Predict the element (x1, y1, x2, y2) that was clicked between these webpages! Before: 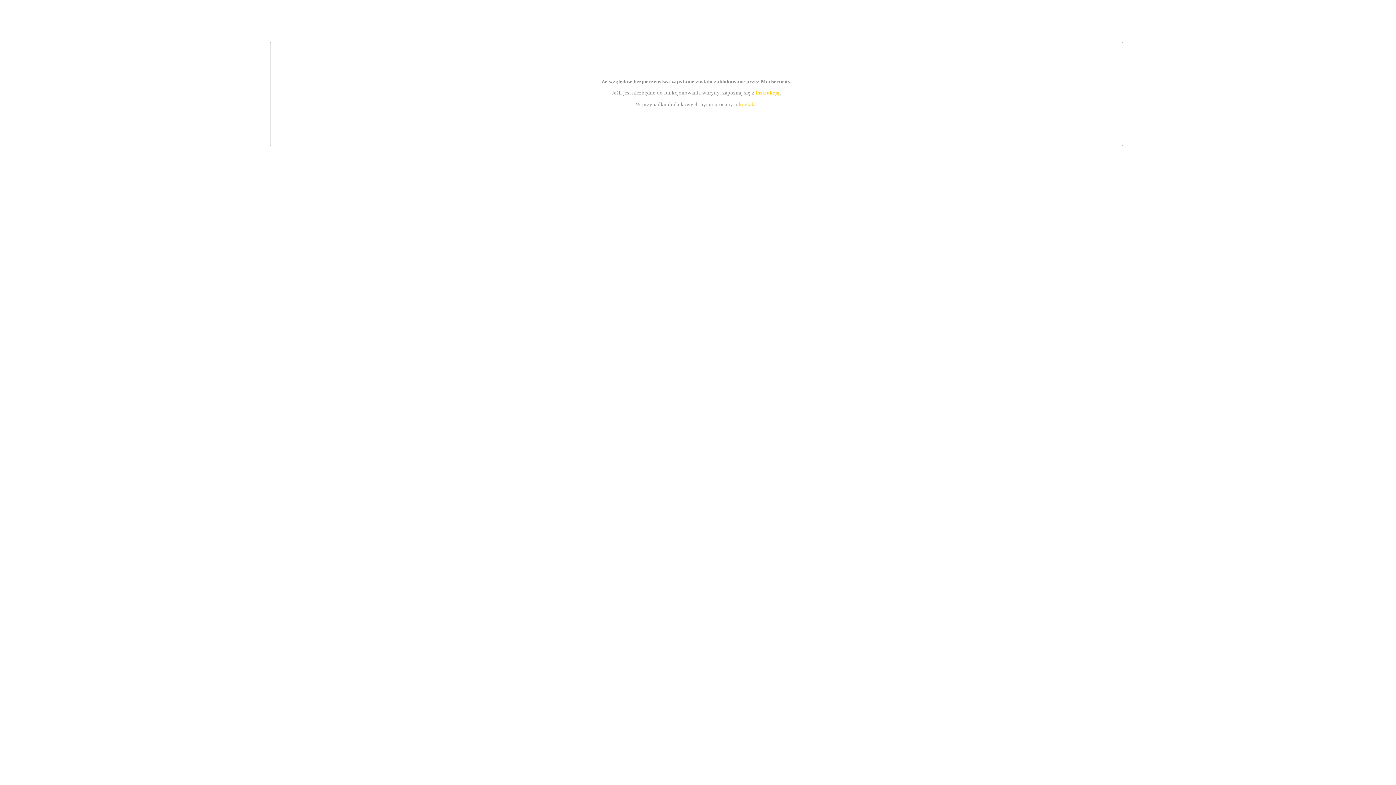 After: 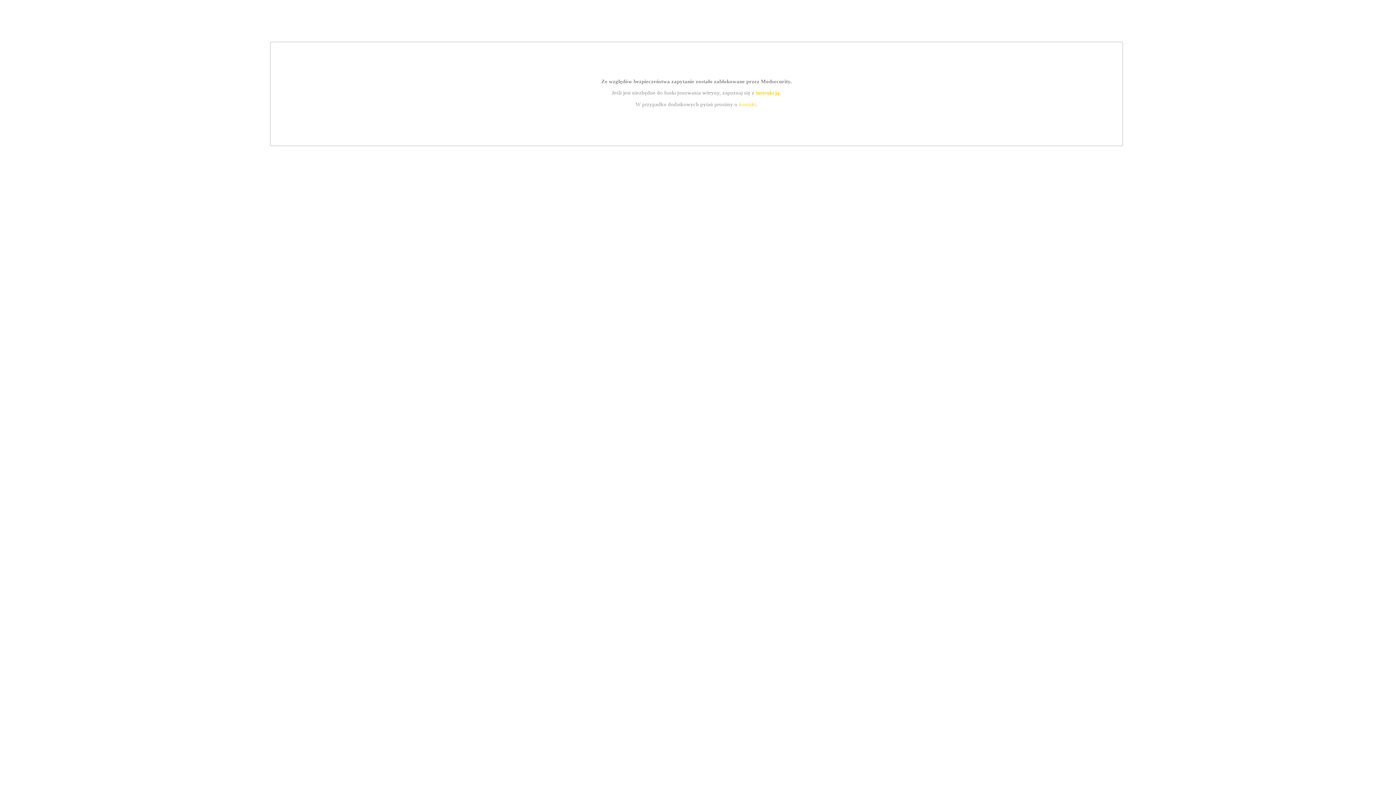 Action: label: instrukcją bbox: (755, 89, 779, 95)